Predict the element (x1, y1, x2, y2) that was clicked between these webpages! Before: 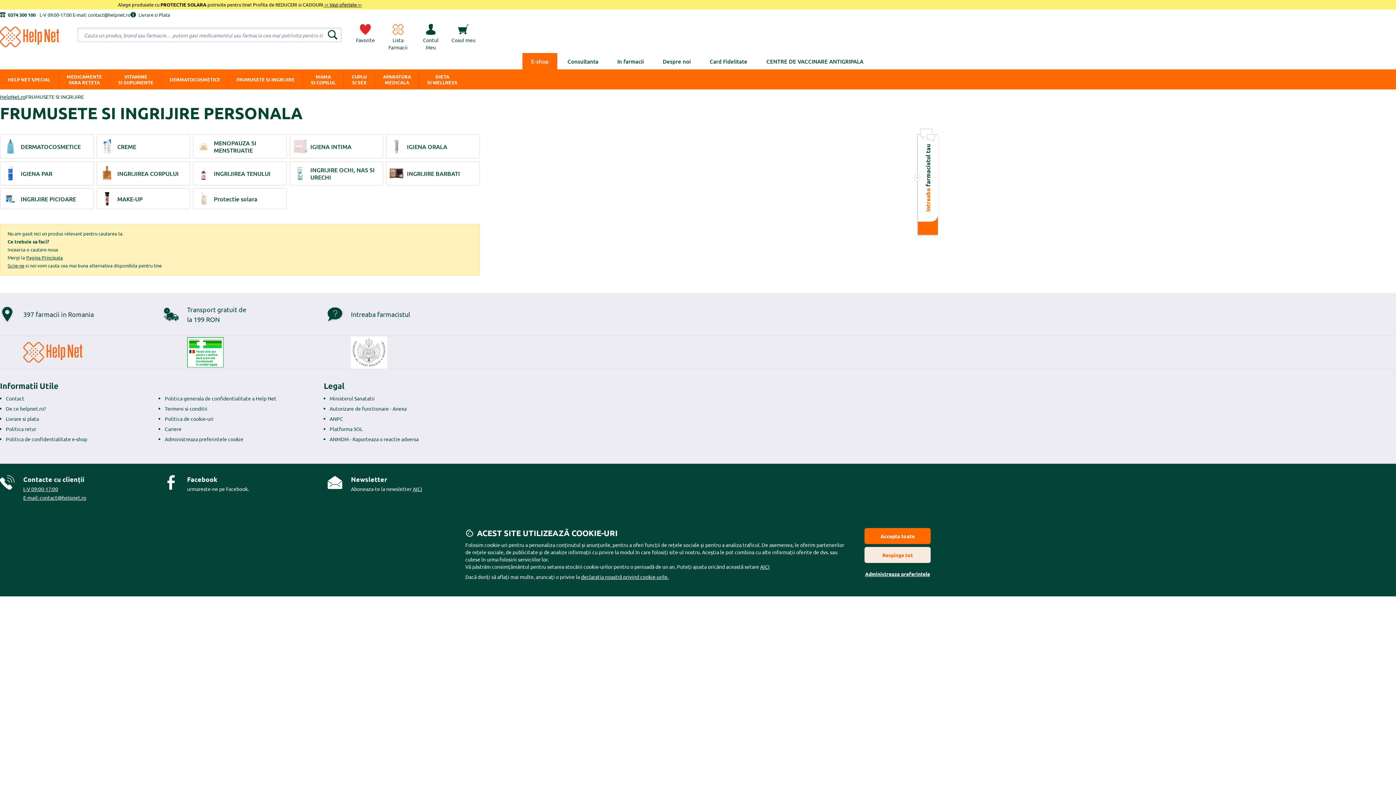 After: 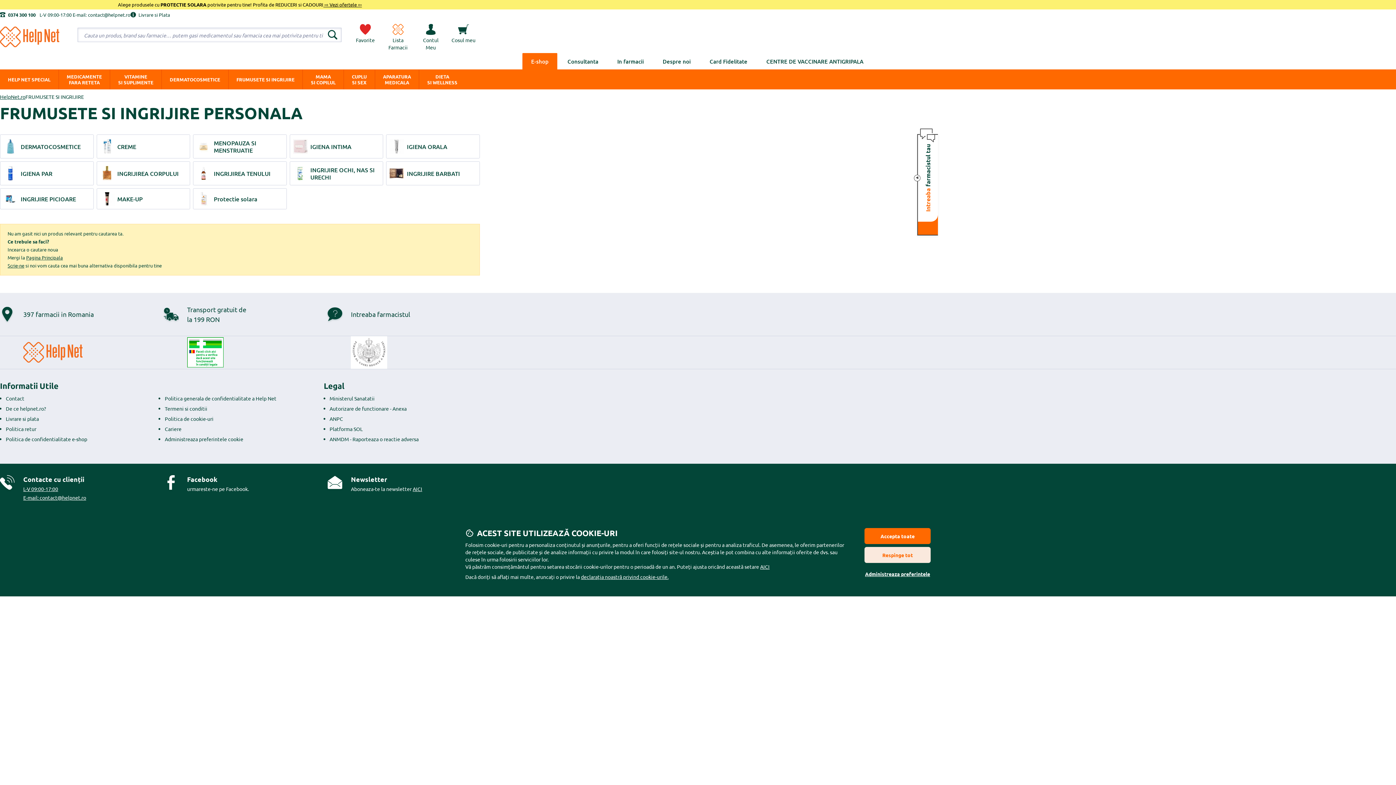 Action: bbox: (918, 134, 938, 221) label: Intreaba farmacistul tau